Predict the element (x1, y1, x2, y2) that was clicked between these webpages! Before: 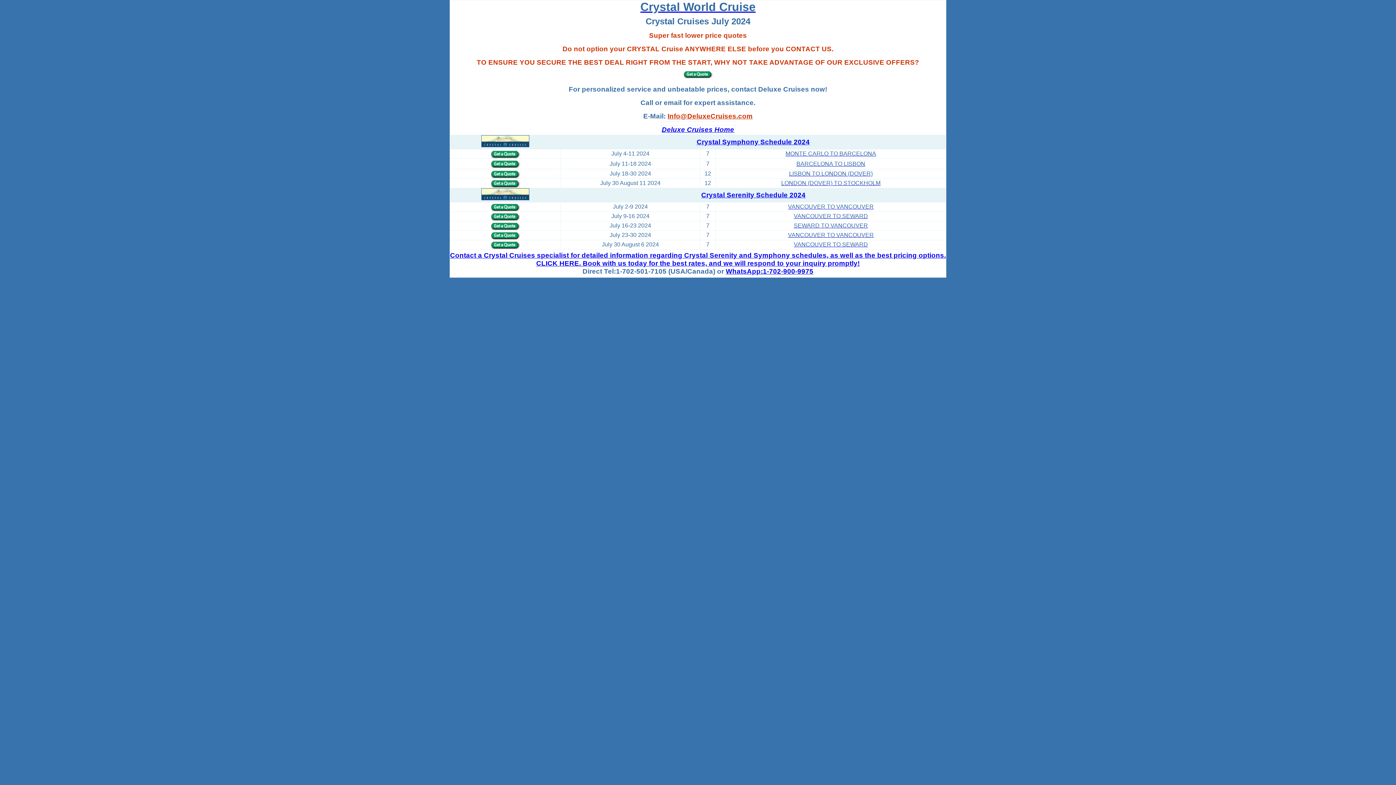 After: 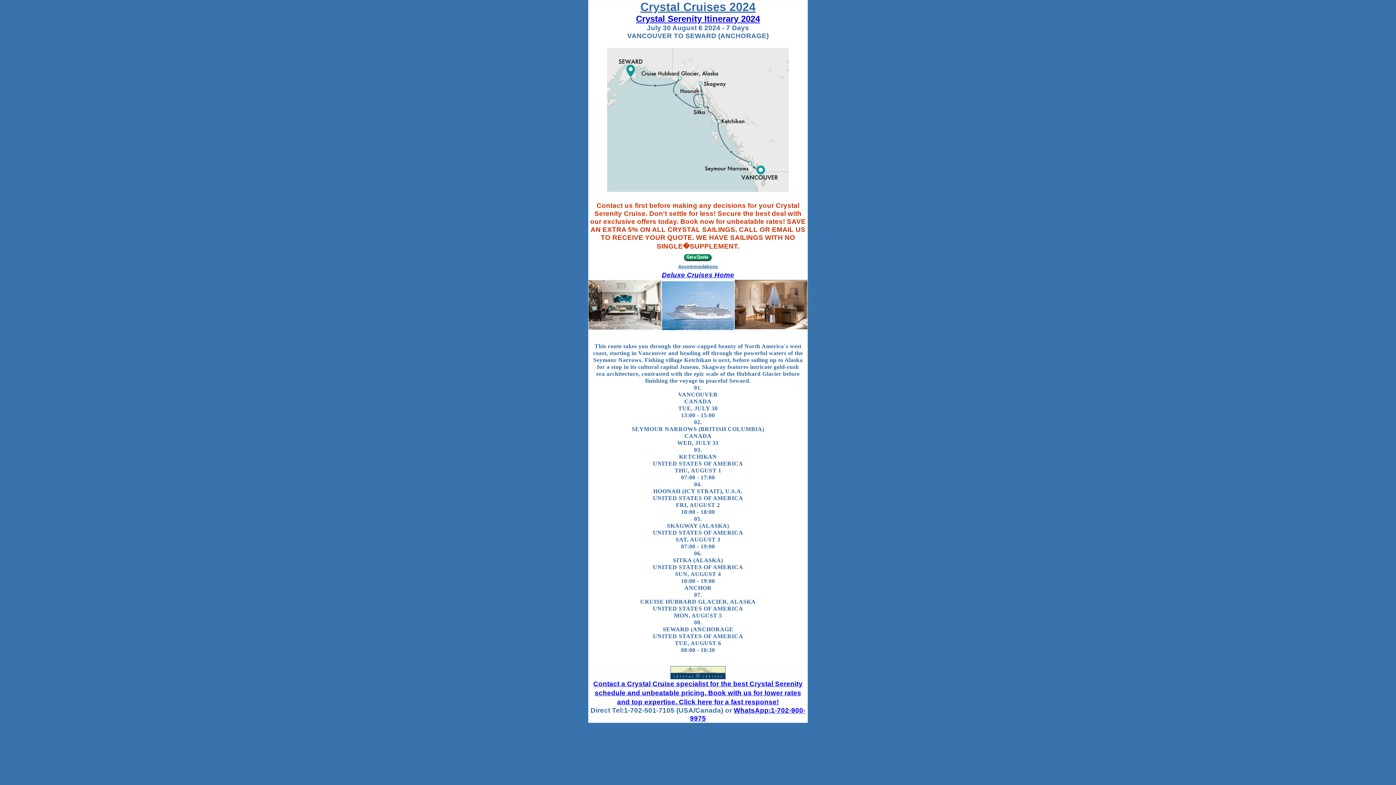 Action: bbox: (794, 241, 868, 247) label: VANCOUVER TO SEWARD